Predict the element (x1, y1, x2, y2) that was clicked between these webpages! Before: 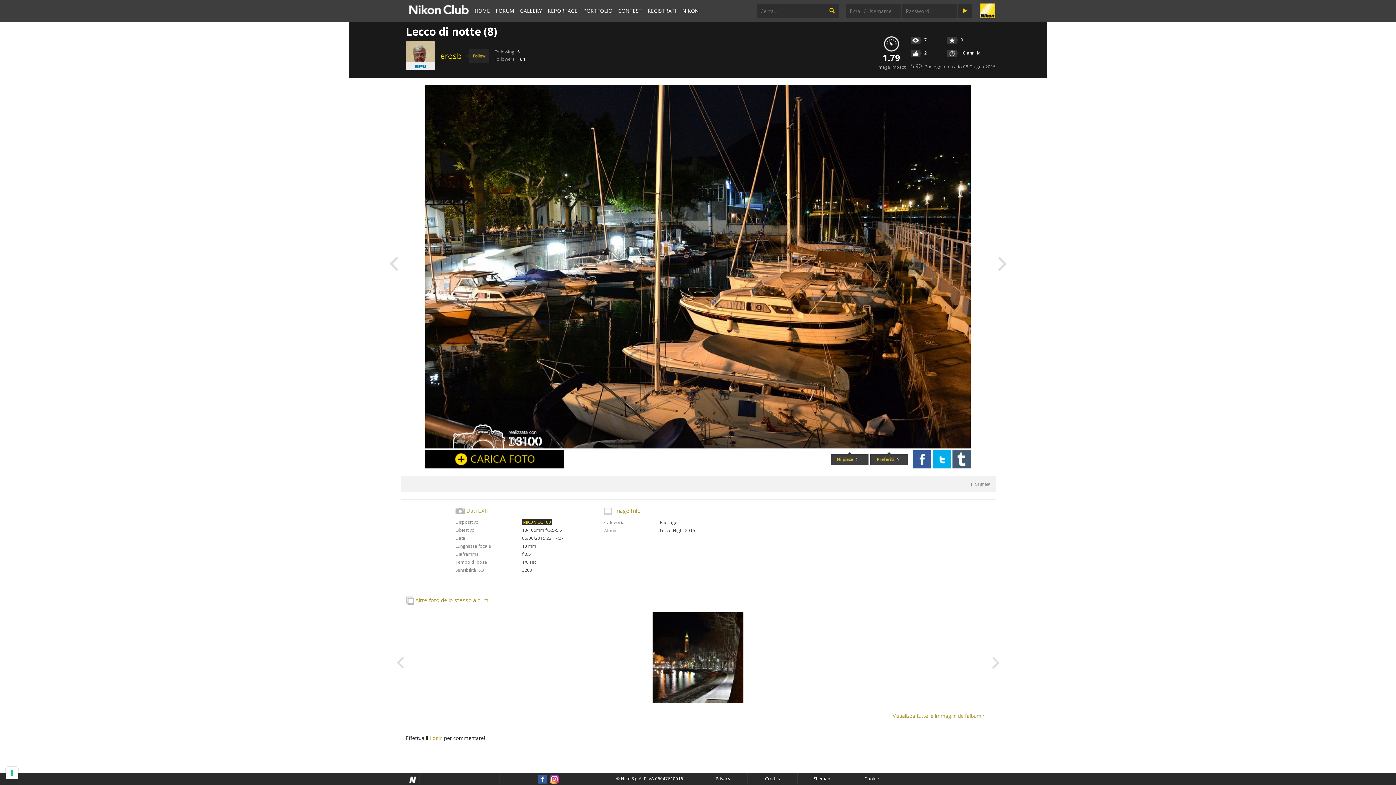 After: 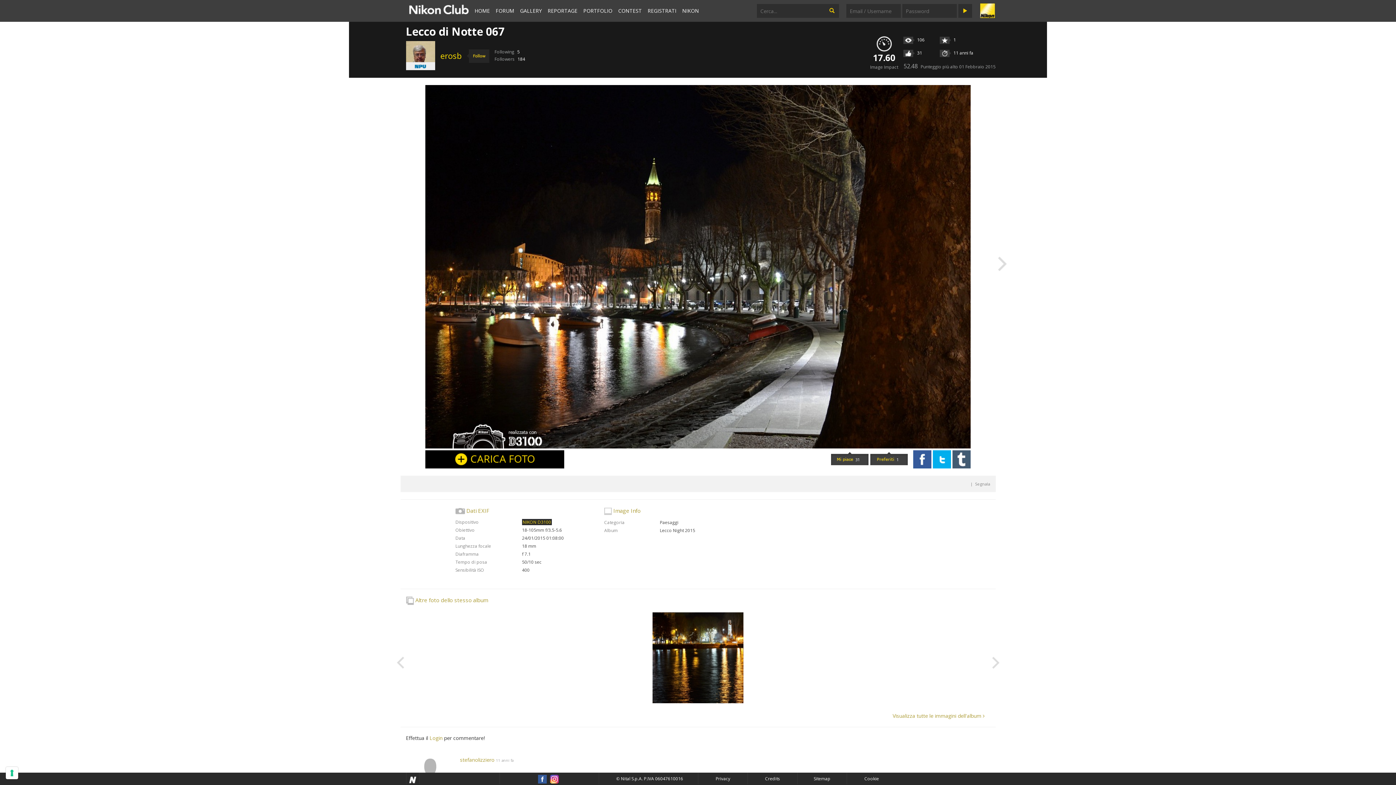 Action: bbox: (406, 612, 990, 703)